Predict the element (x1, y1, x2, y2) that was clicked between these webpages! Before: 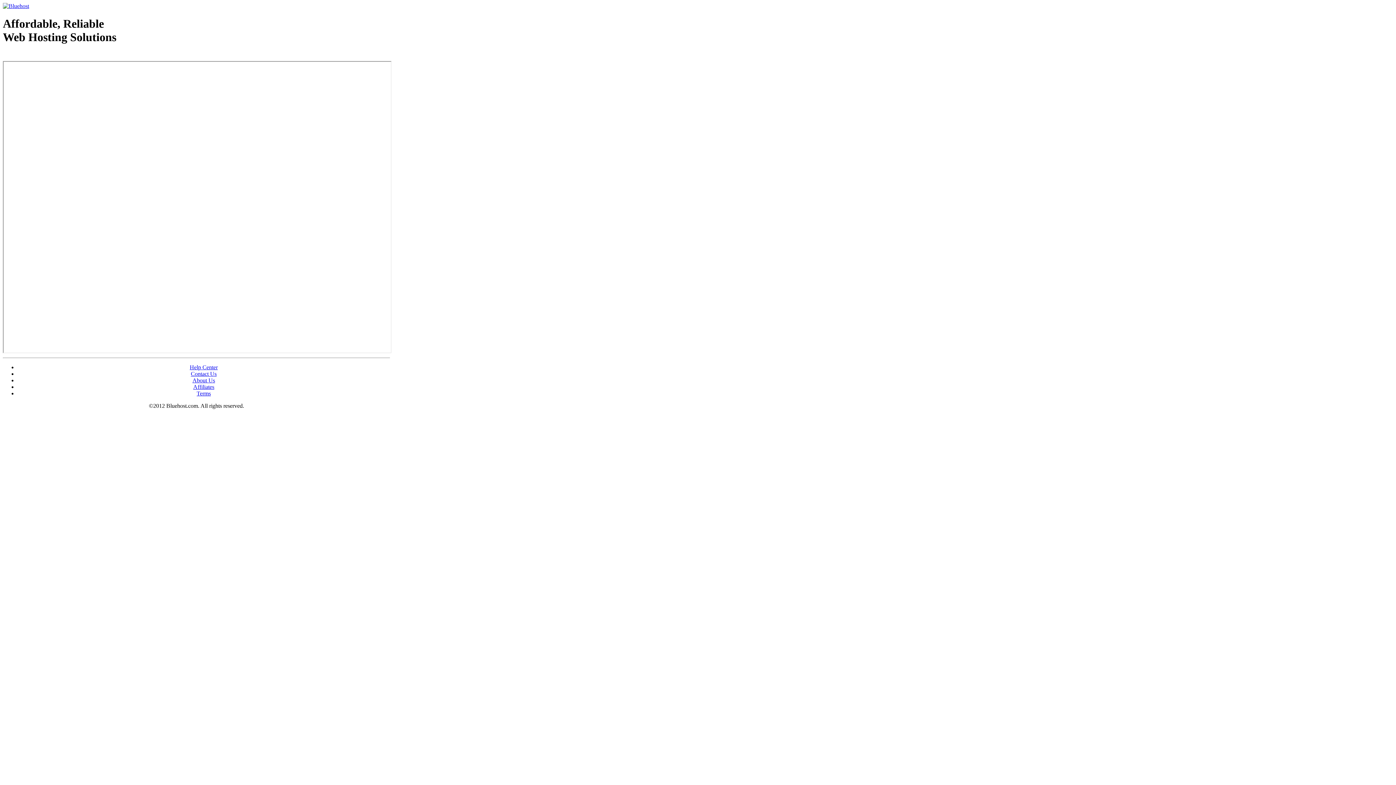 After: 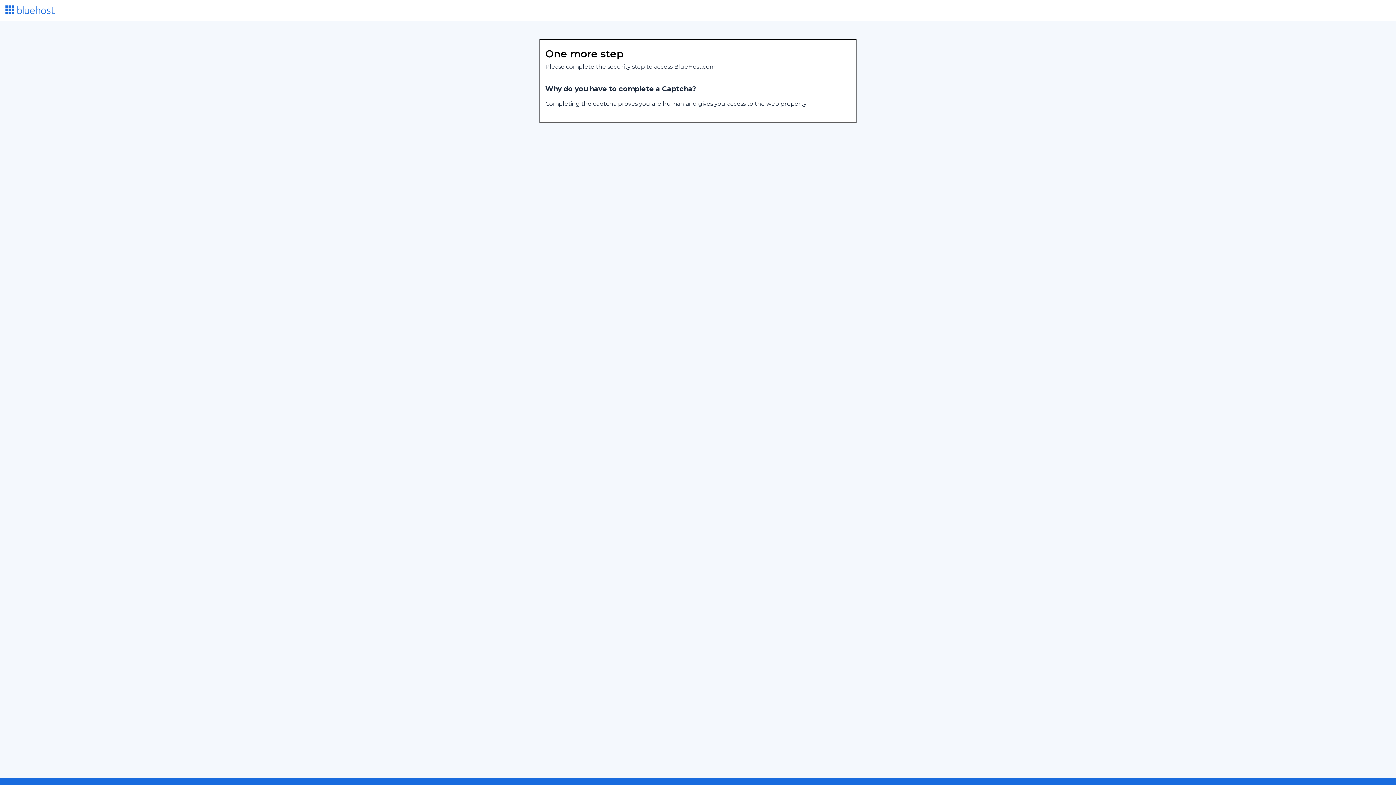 Action: label: Terms bbox: (196, 390, 210, 396)